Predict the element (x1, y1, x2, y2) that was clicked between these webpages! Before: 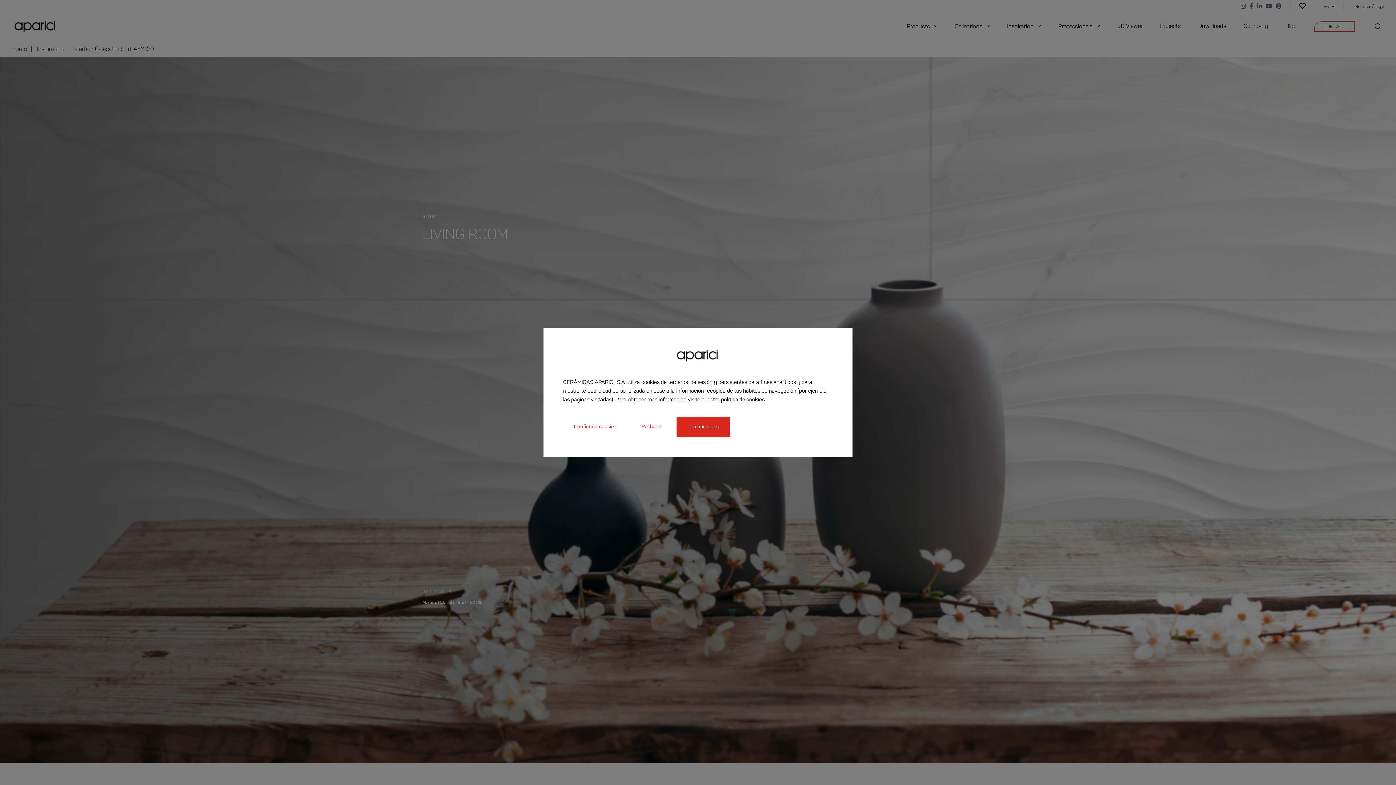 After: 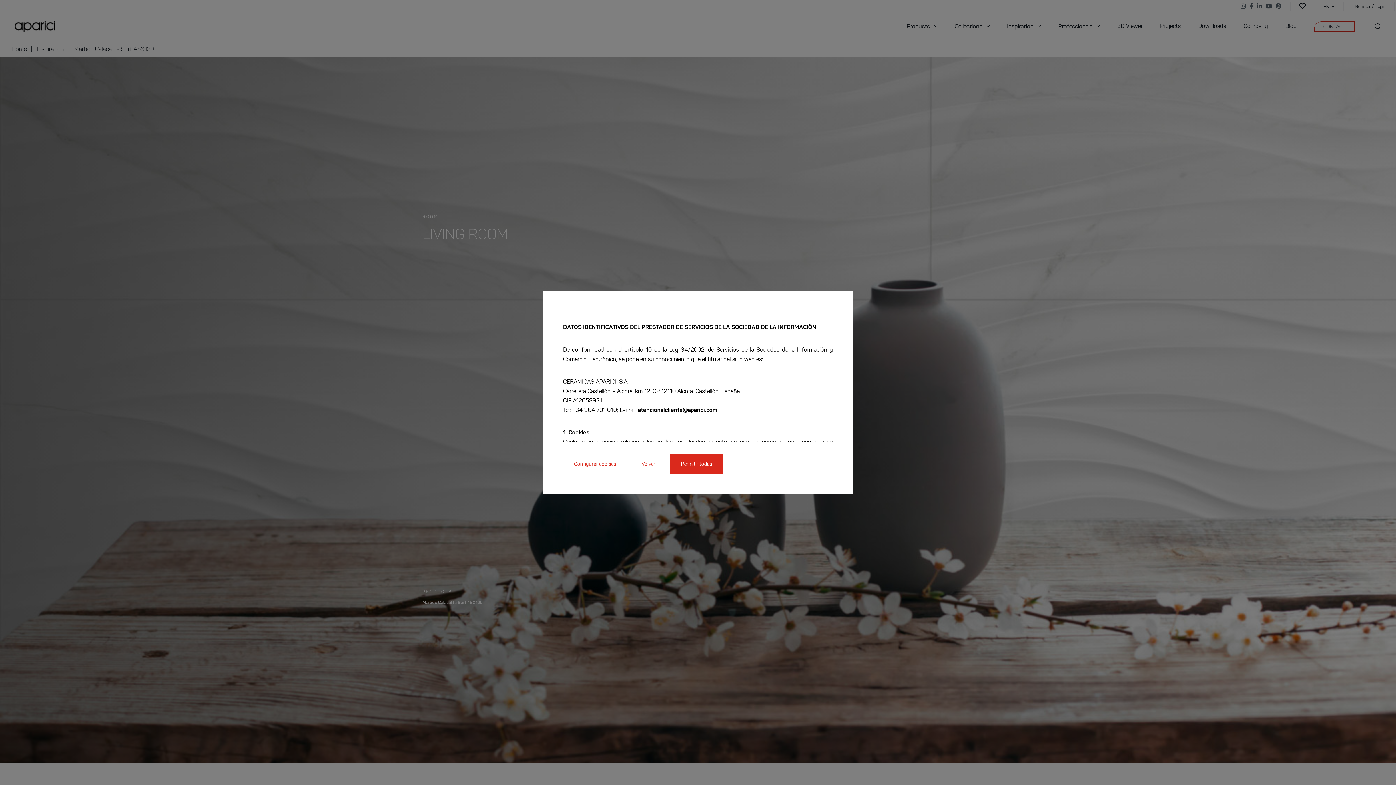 Action: label: política de cookies bbox: (721, 397, 765, 403)